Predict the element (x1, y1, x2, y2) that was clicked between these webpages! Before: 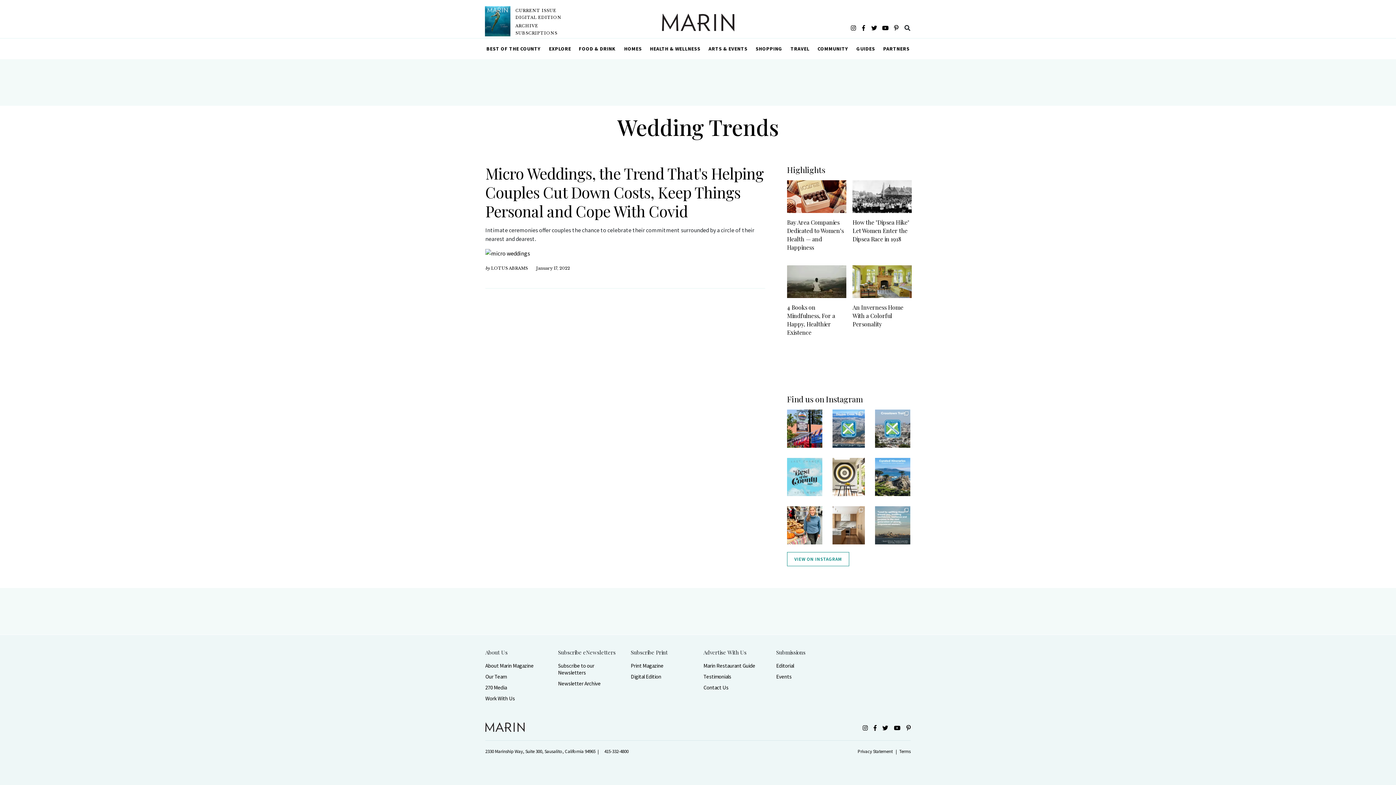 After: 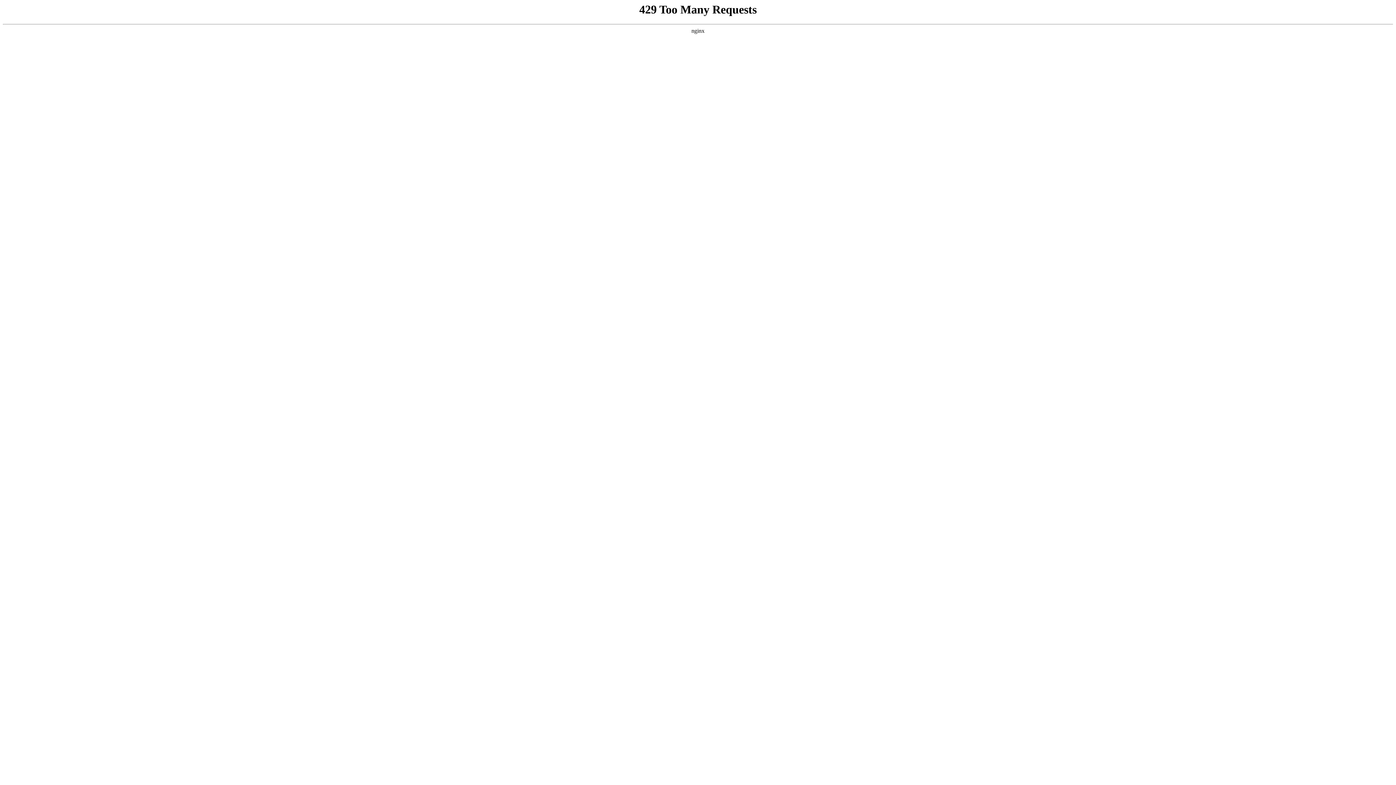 Action: bbox: (776, 673, 791, 680) label: Events